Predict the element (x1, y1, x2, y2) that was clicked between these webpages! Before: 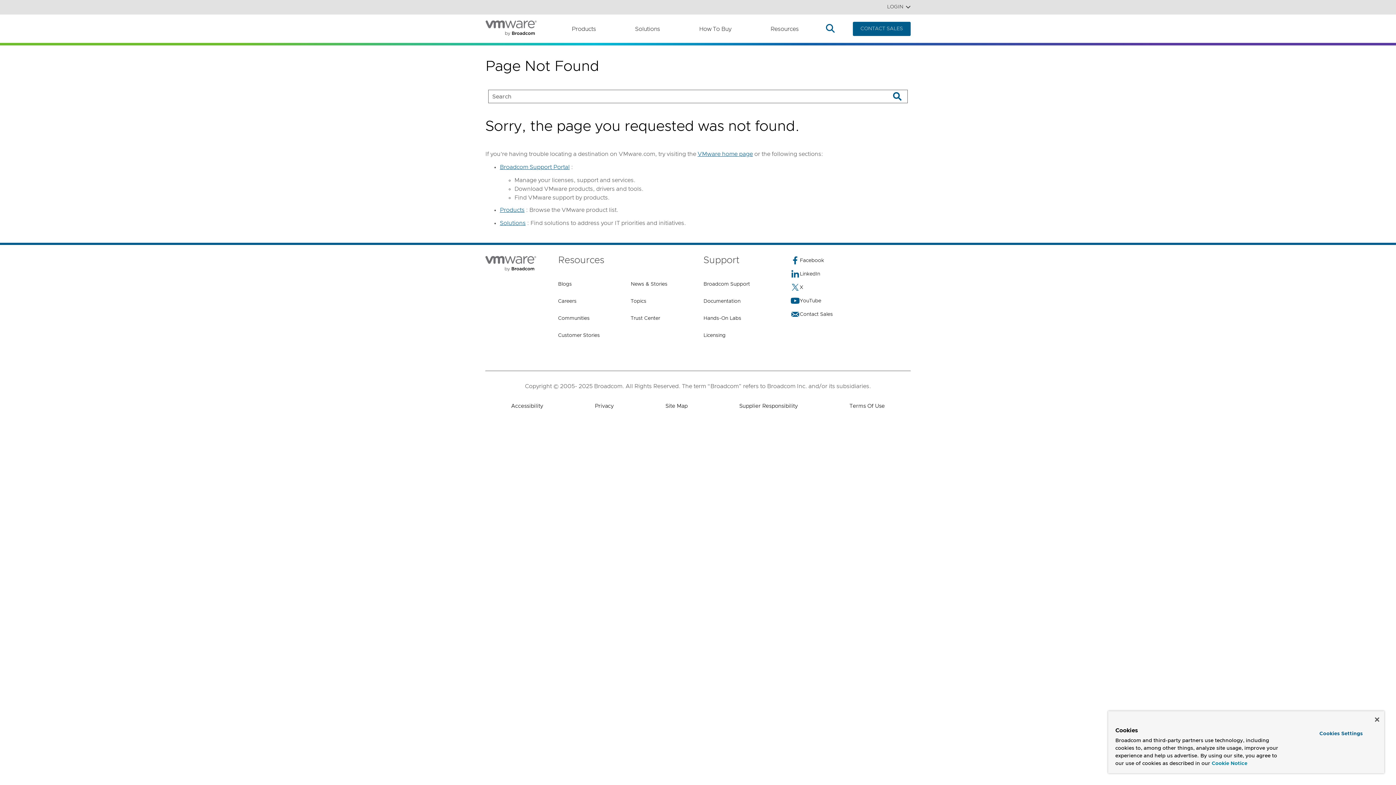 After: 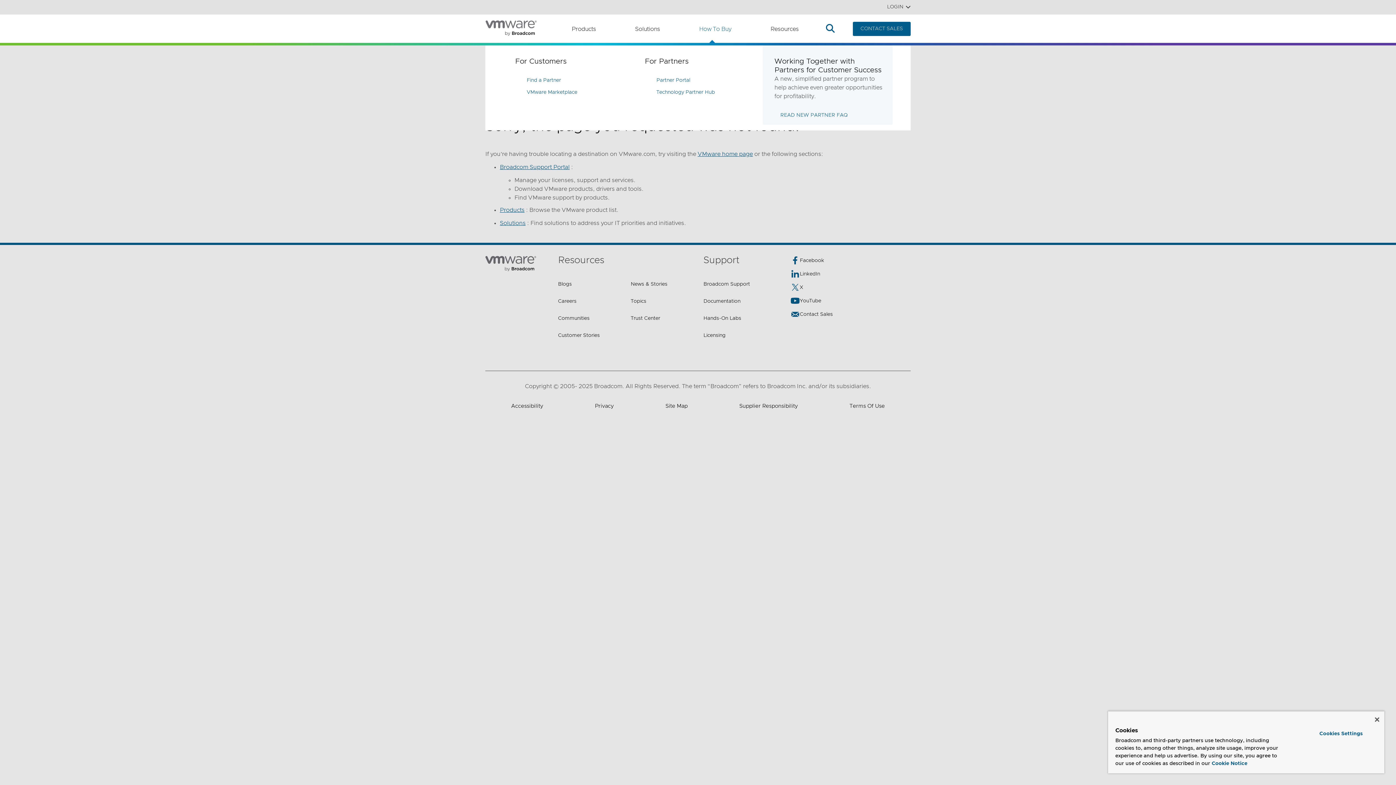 Action: label: How To Buy bbox: (699, 24, 731, 33)